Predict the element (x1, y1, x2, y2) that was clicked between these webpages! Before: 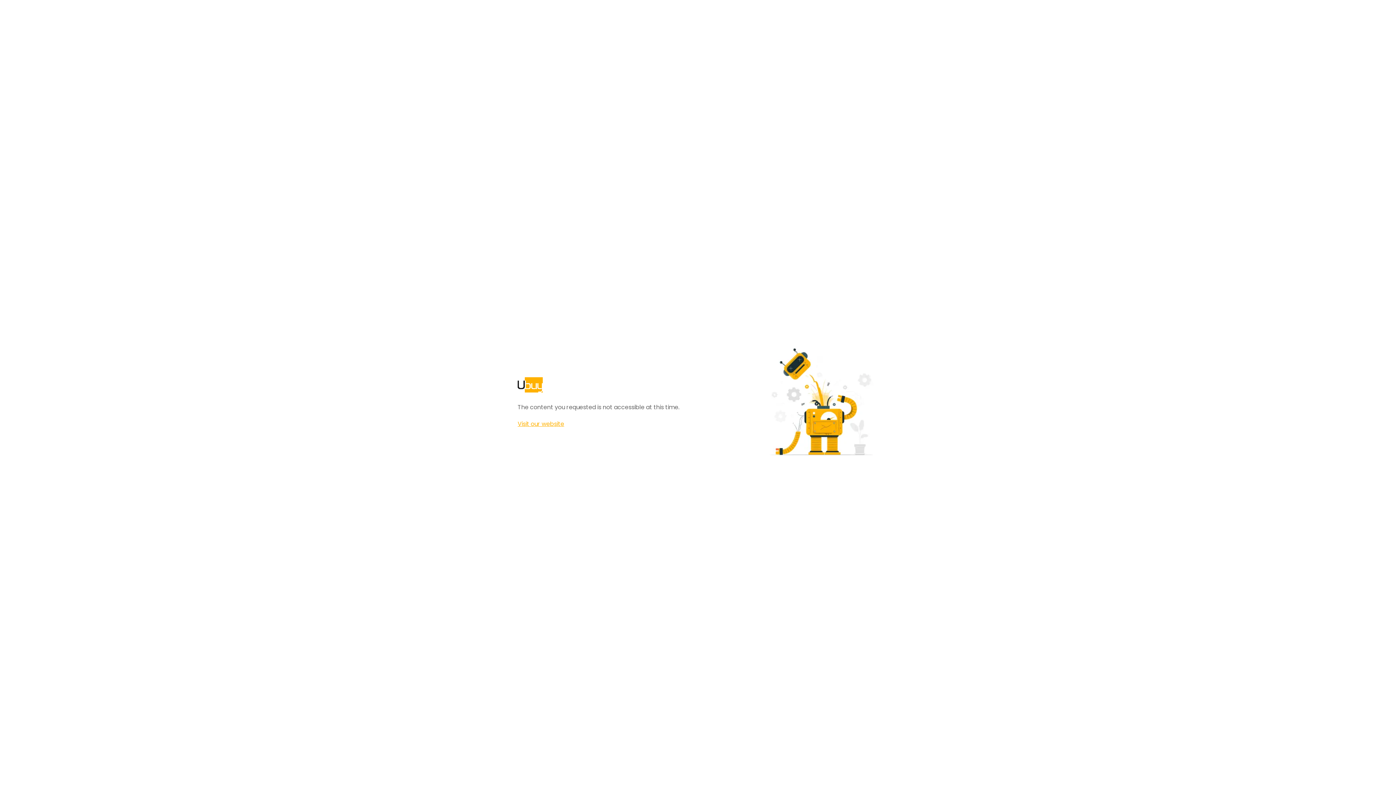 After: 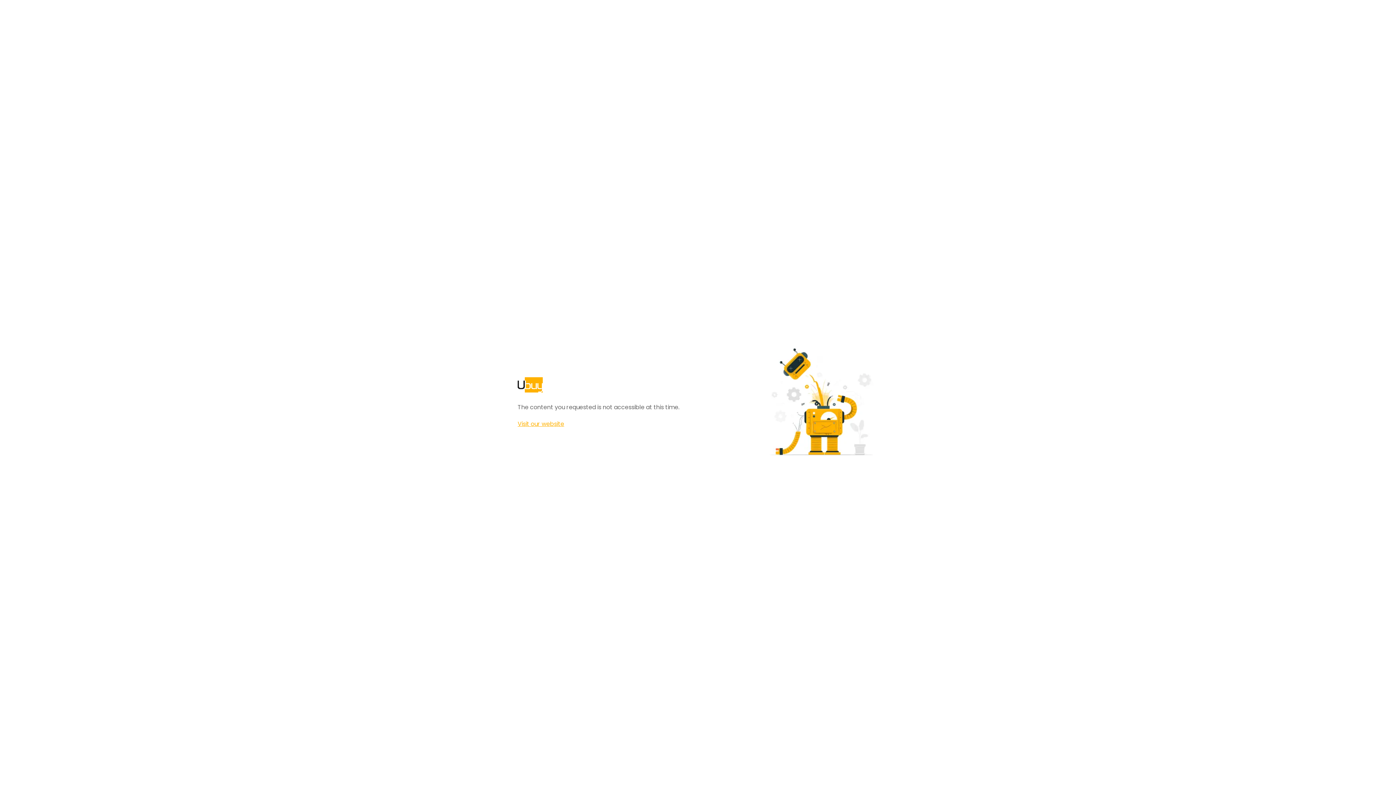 Action: bbox: (517, 420, 564, 428) label: Visit our website